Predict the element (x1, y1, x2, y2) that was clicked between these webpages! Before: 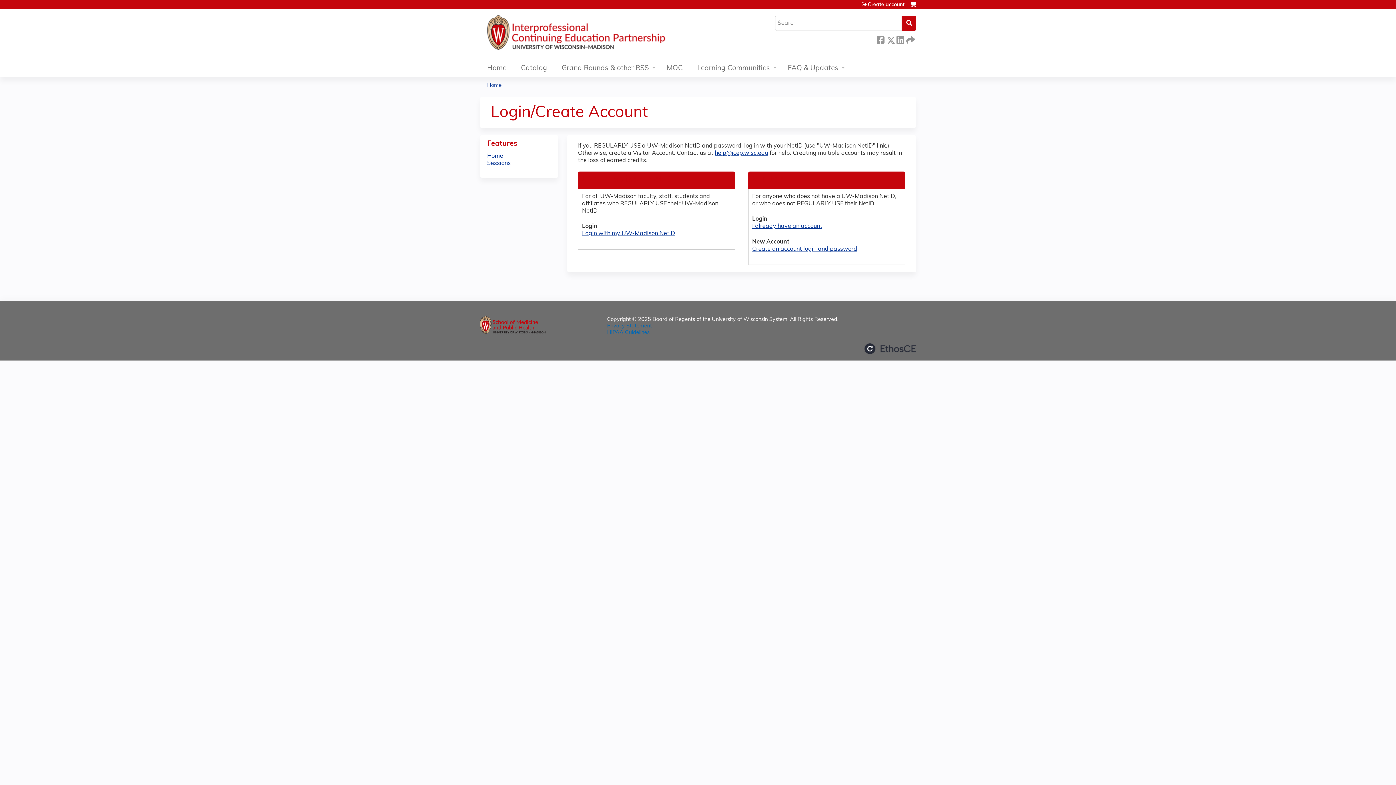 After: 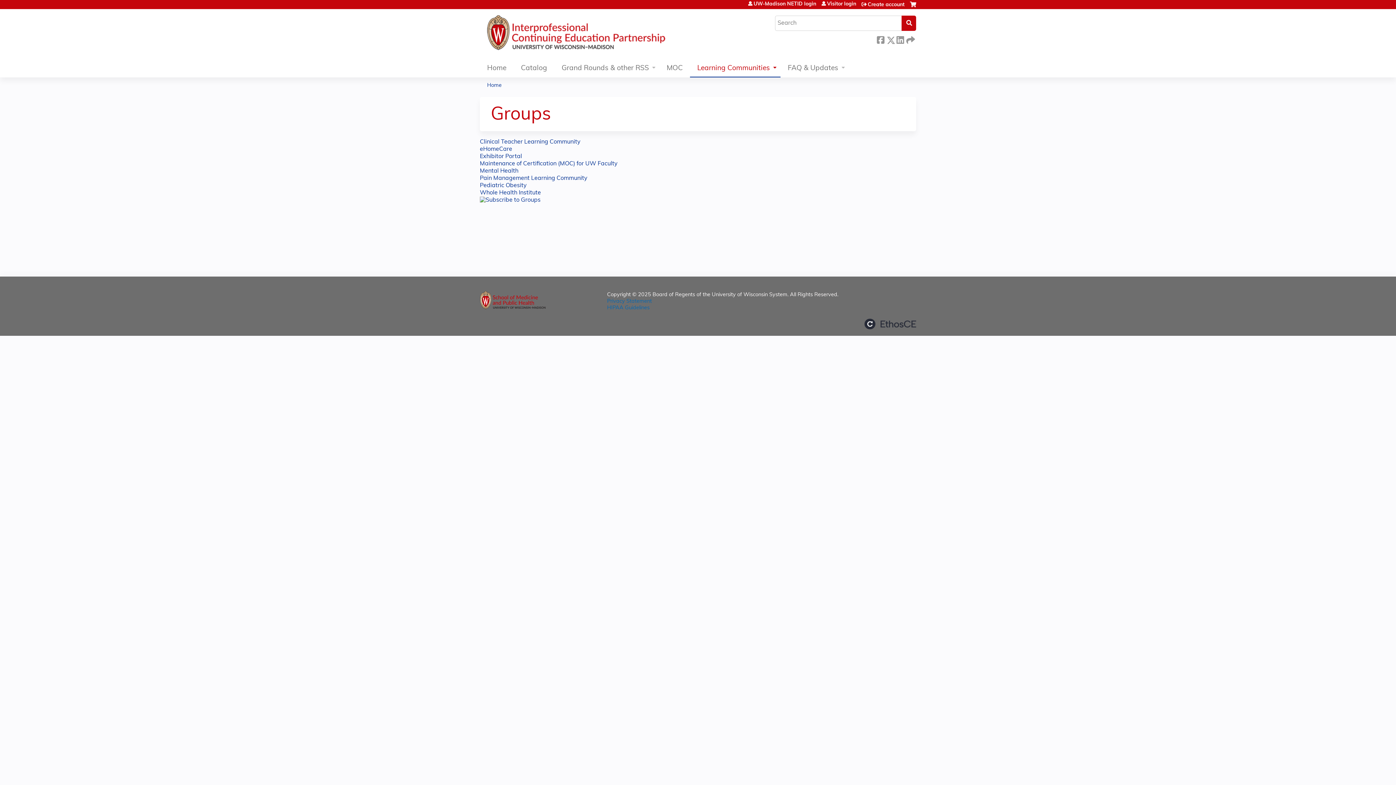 Action: label: Learning Communities bbox: (690, 60, 780, 77)